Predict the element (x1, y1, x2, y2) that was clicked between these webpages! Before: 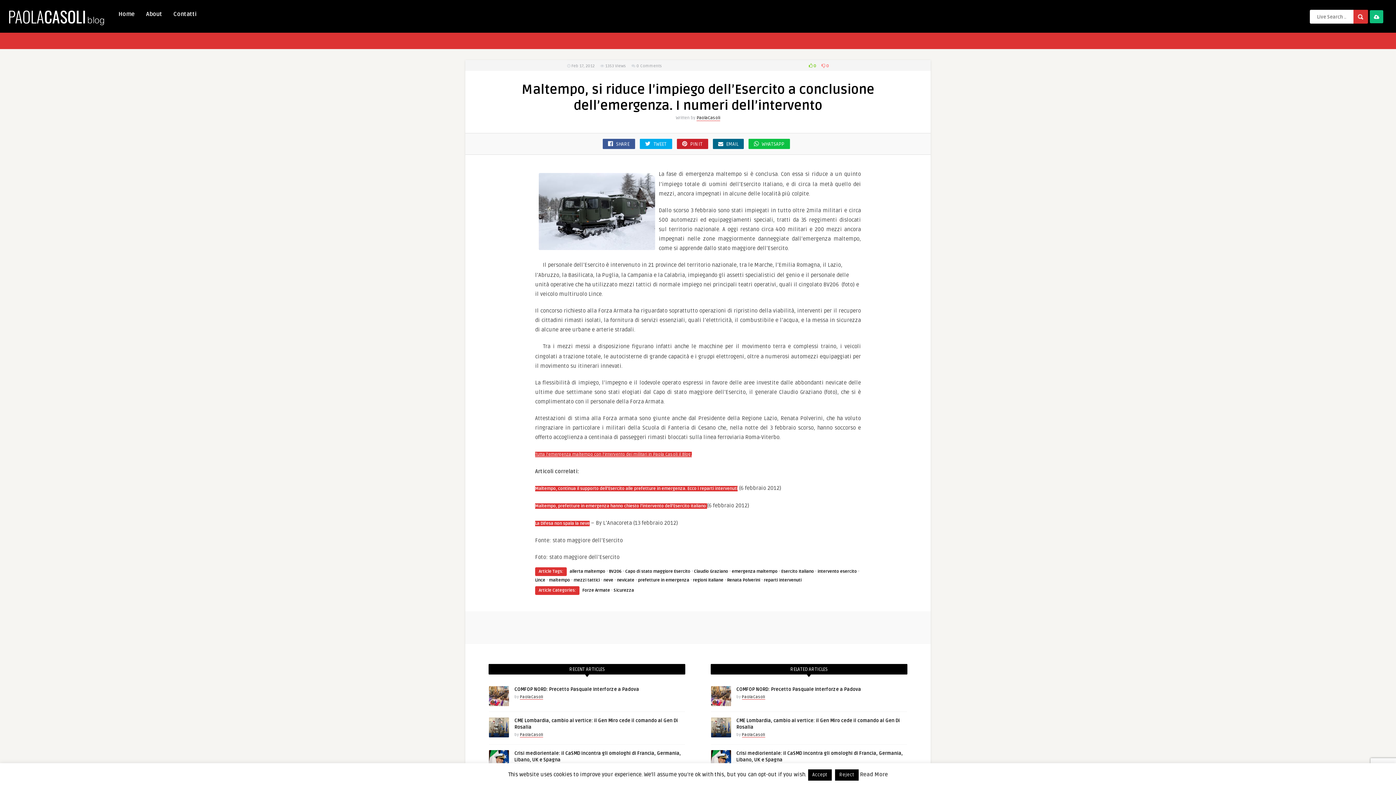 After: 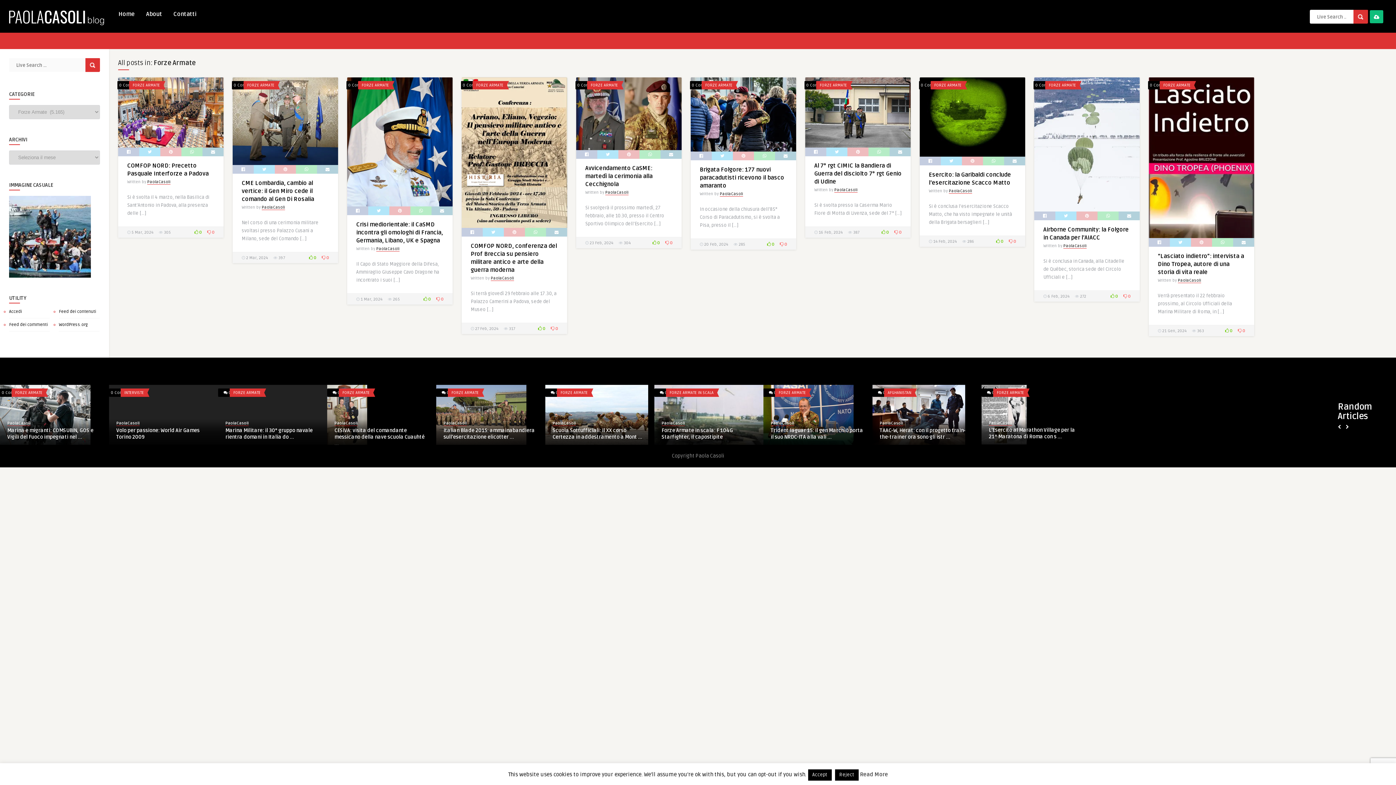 Action: label: Forze Armate bbox: (582, 588, 610, 593)